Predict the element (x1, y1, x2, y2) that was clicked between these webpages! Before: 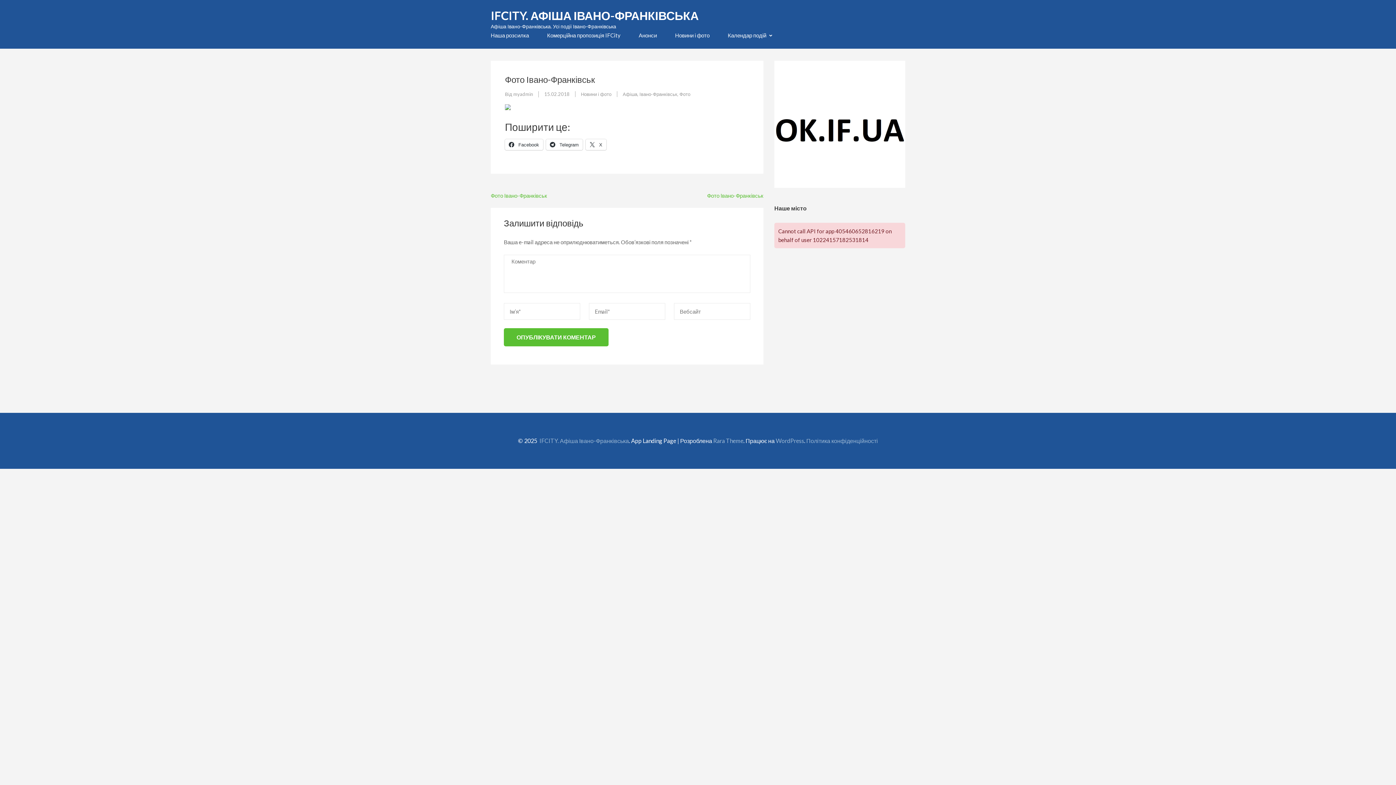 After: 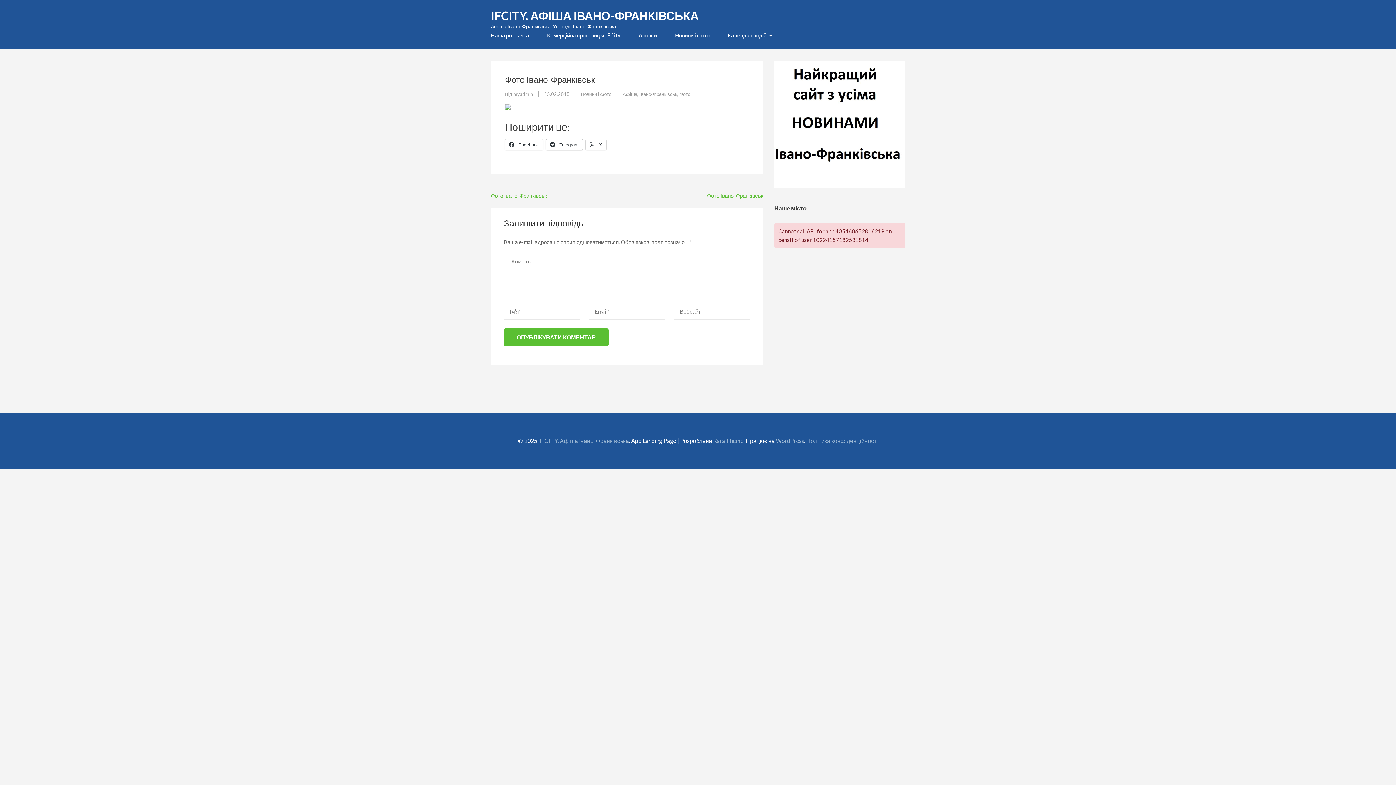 Action: bbox: (546, 139, 582, 150) label:  Telegram